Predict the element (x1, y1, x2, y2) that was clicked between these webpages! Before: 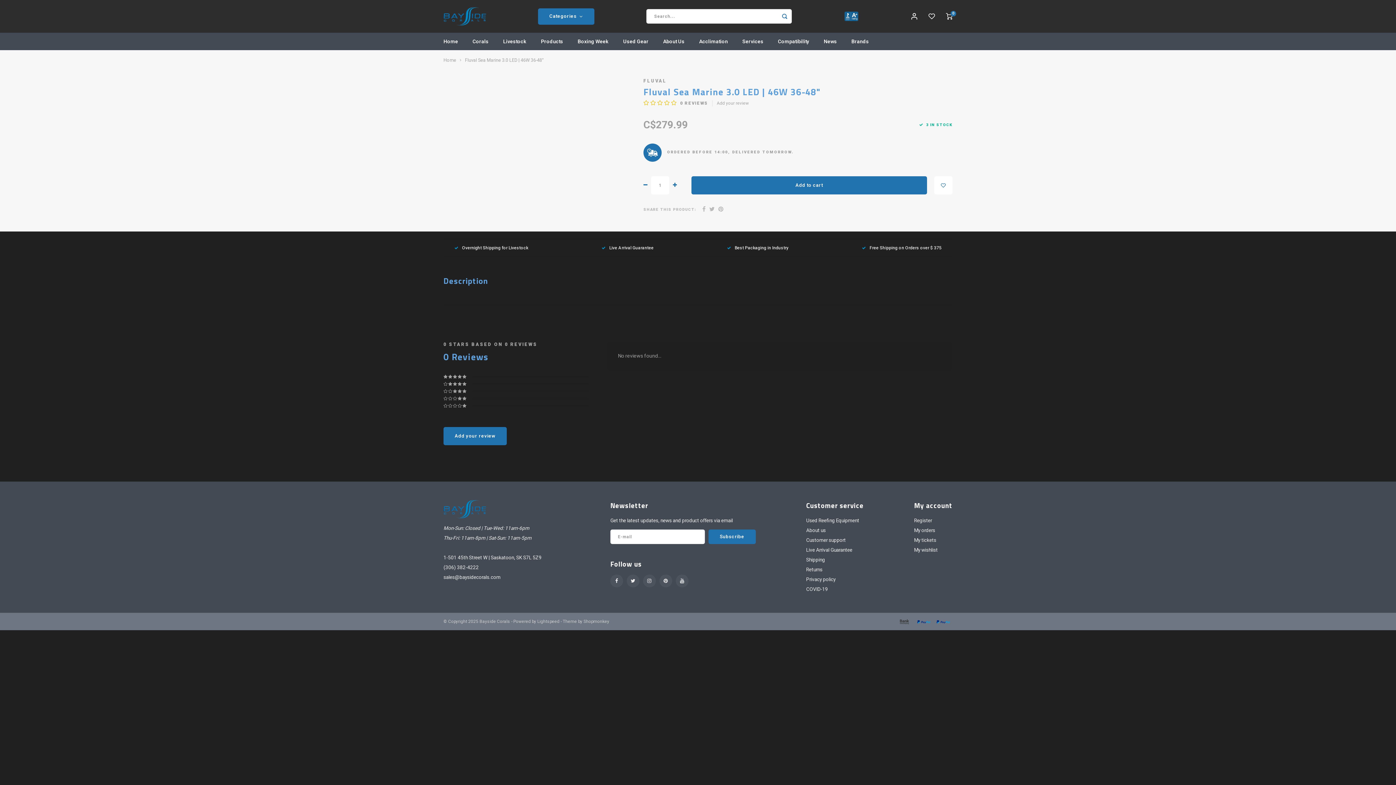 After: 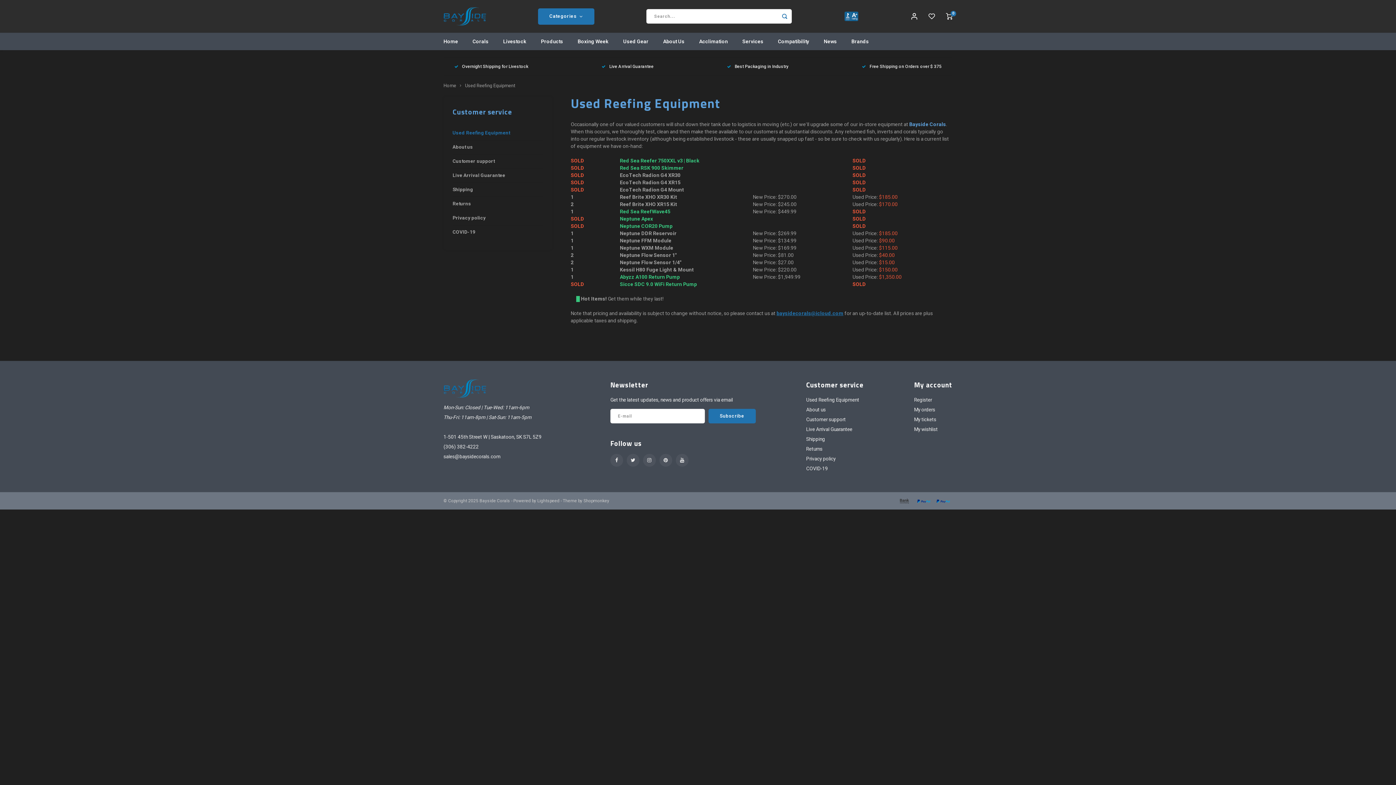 Action: label: Used Gear bbox: (616, 33, 656, 50)